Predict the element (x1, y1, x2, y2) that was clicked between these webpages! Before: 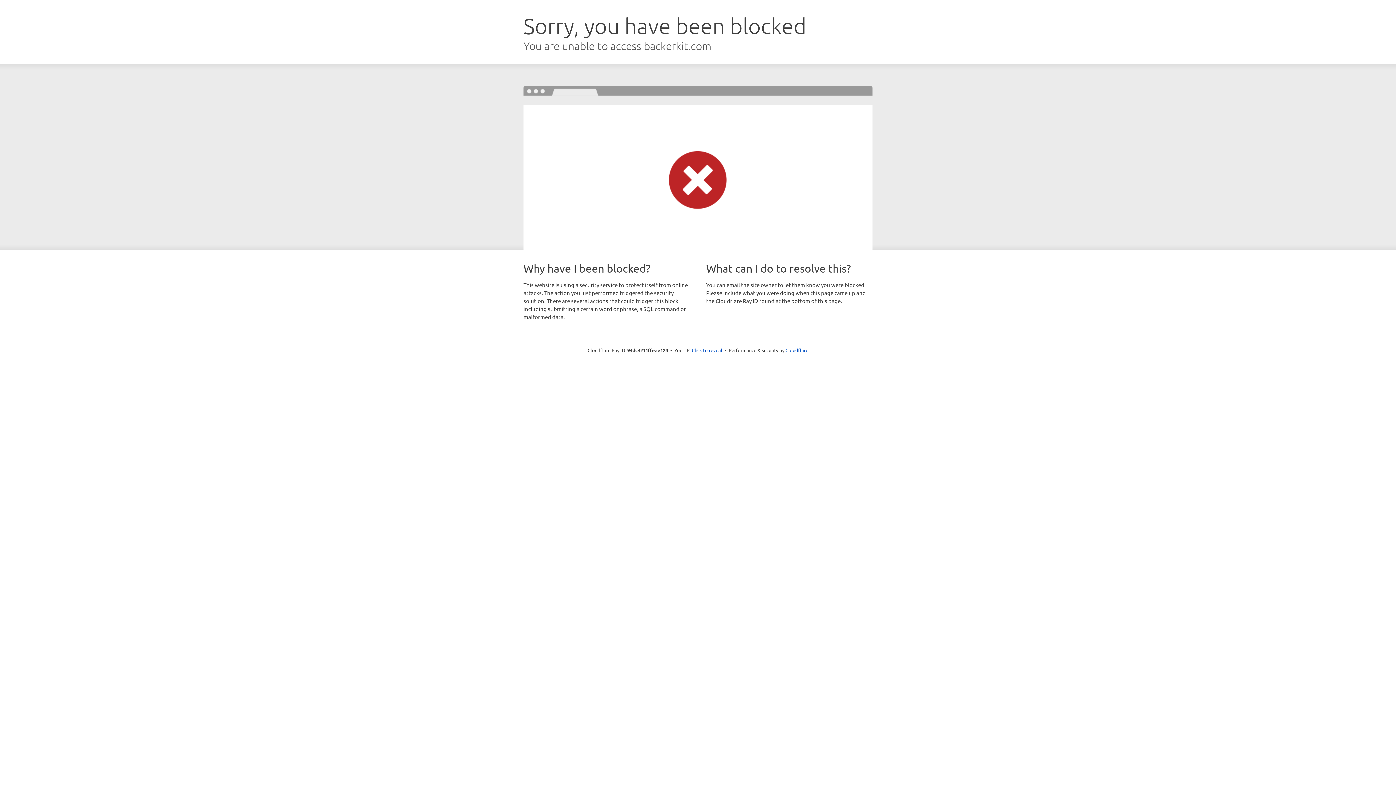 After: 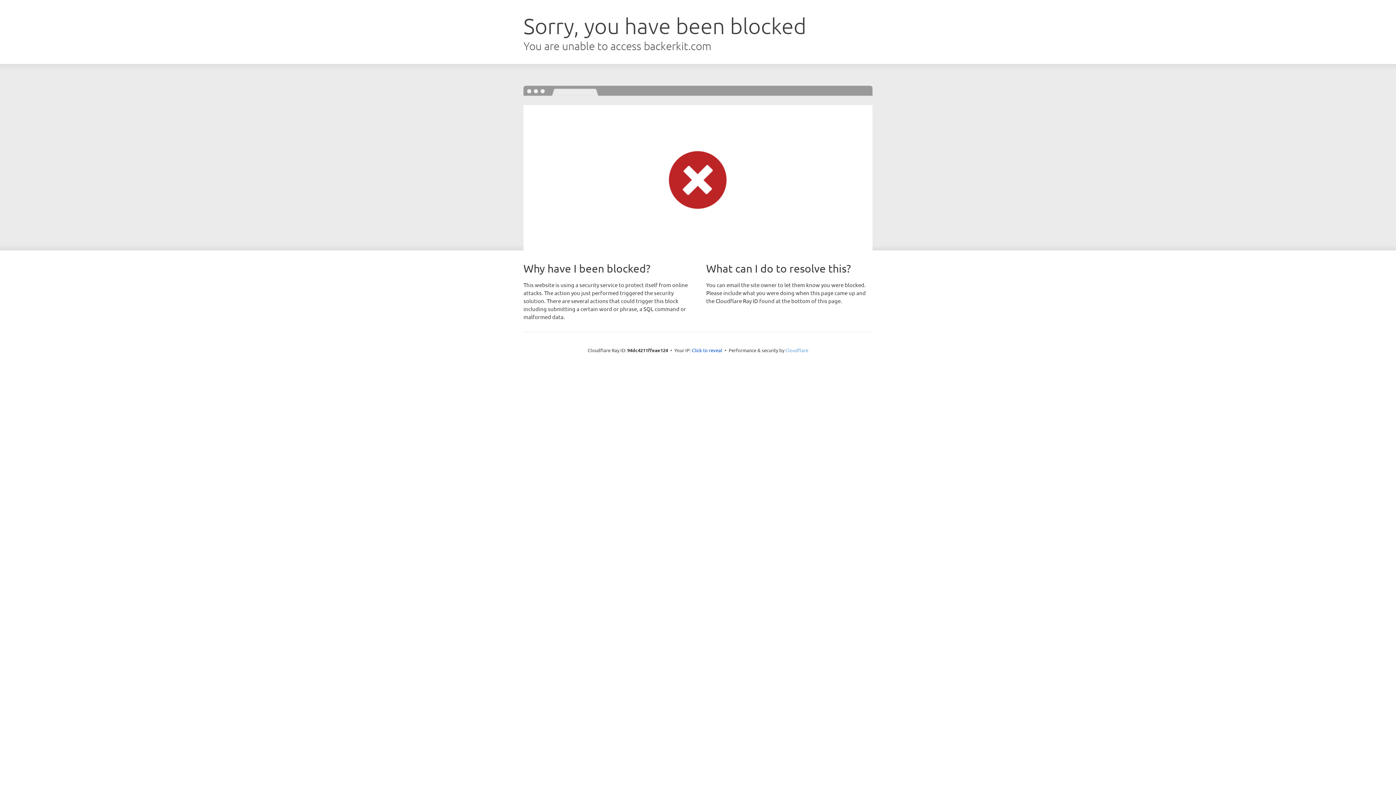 Action: label: Cloudflare bbox: (785, 347, 808, 353)